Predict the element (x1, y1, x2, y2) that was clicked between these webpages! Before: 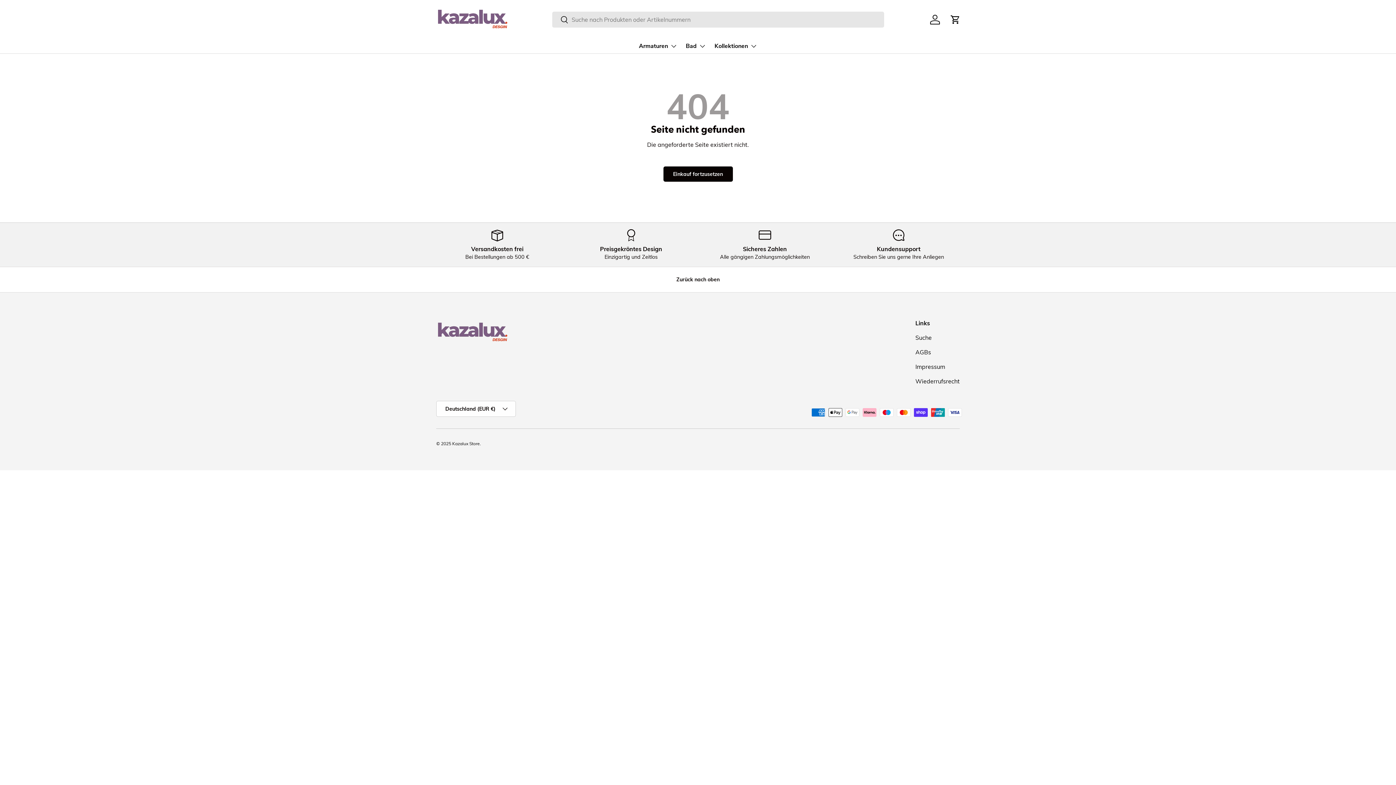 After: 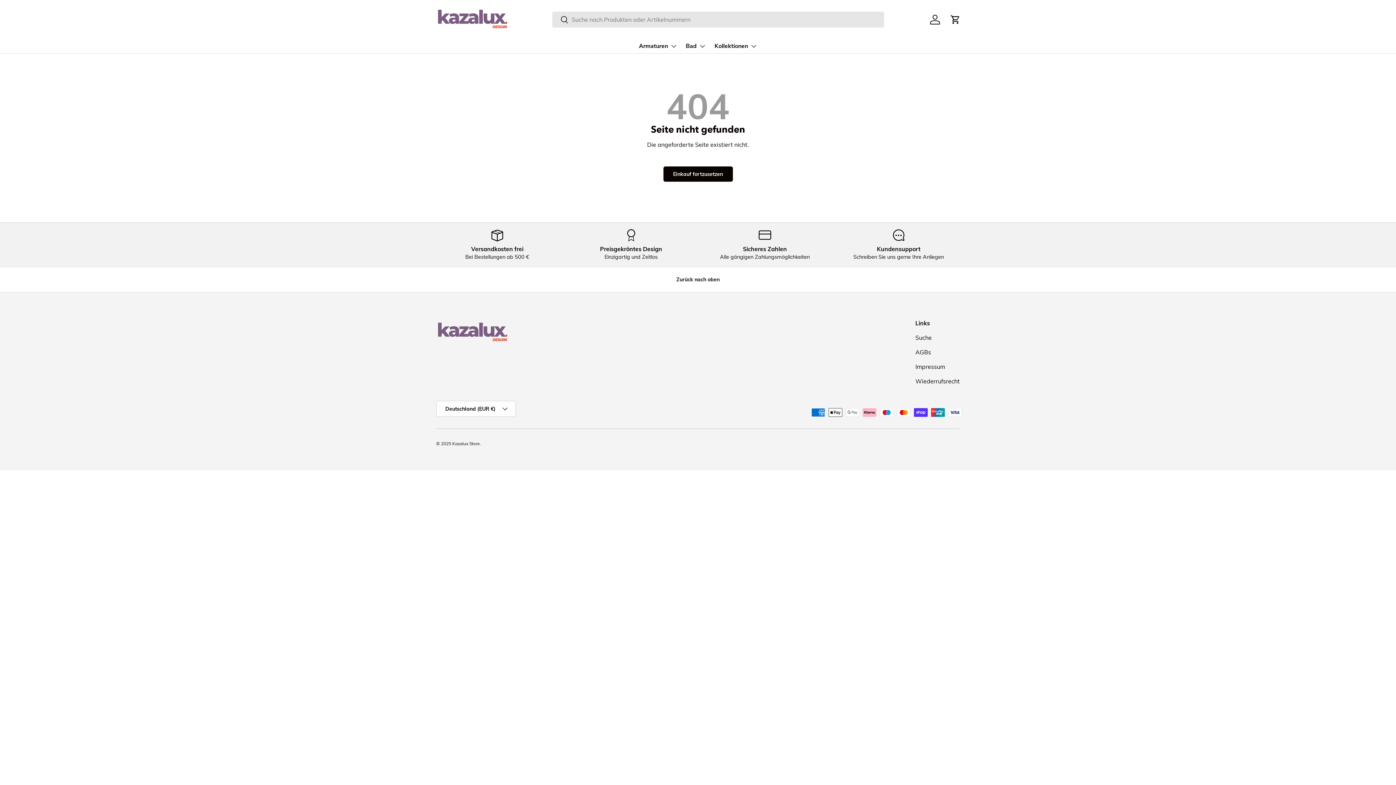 Action: label: Zurück nach oben bbox: (0, 266, 1396, 292)